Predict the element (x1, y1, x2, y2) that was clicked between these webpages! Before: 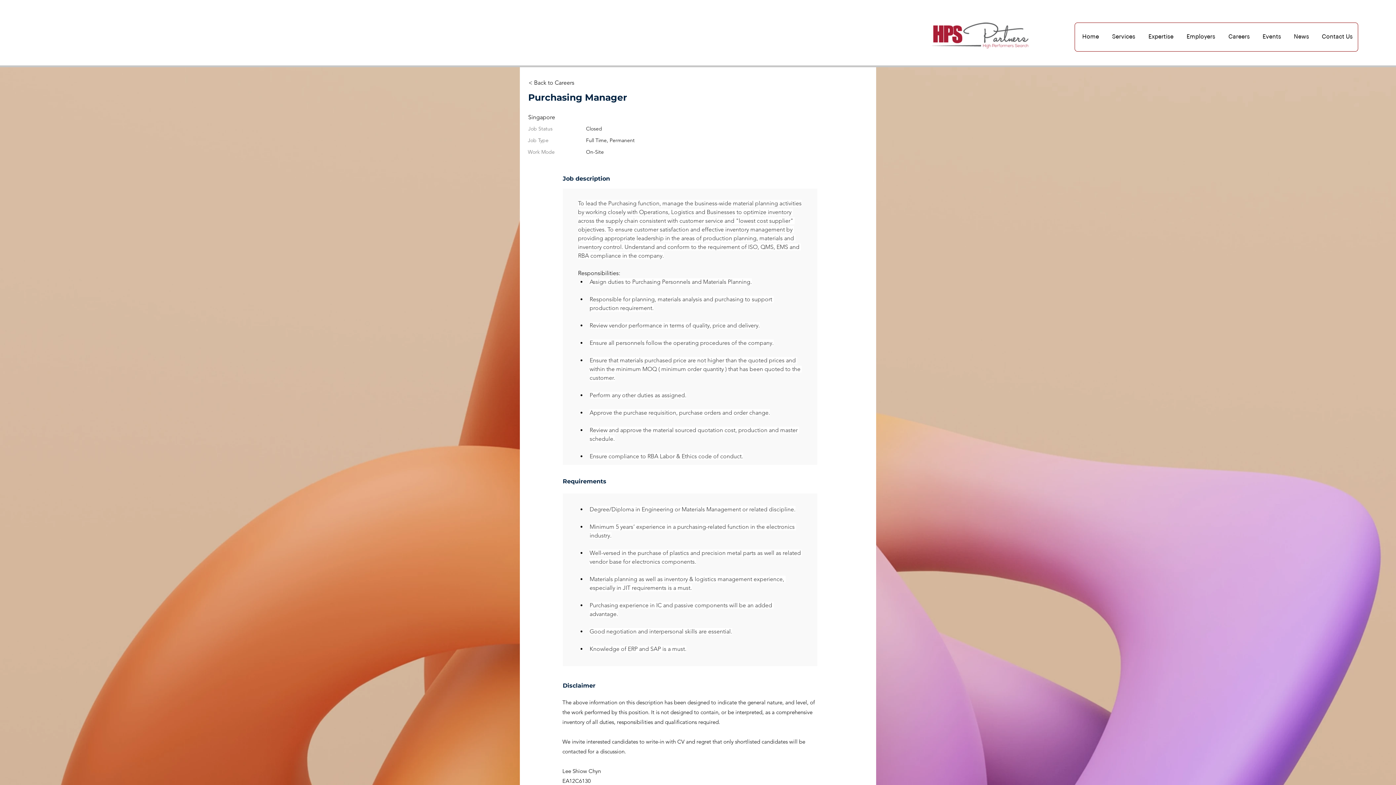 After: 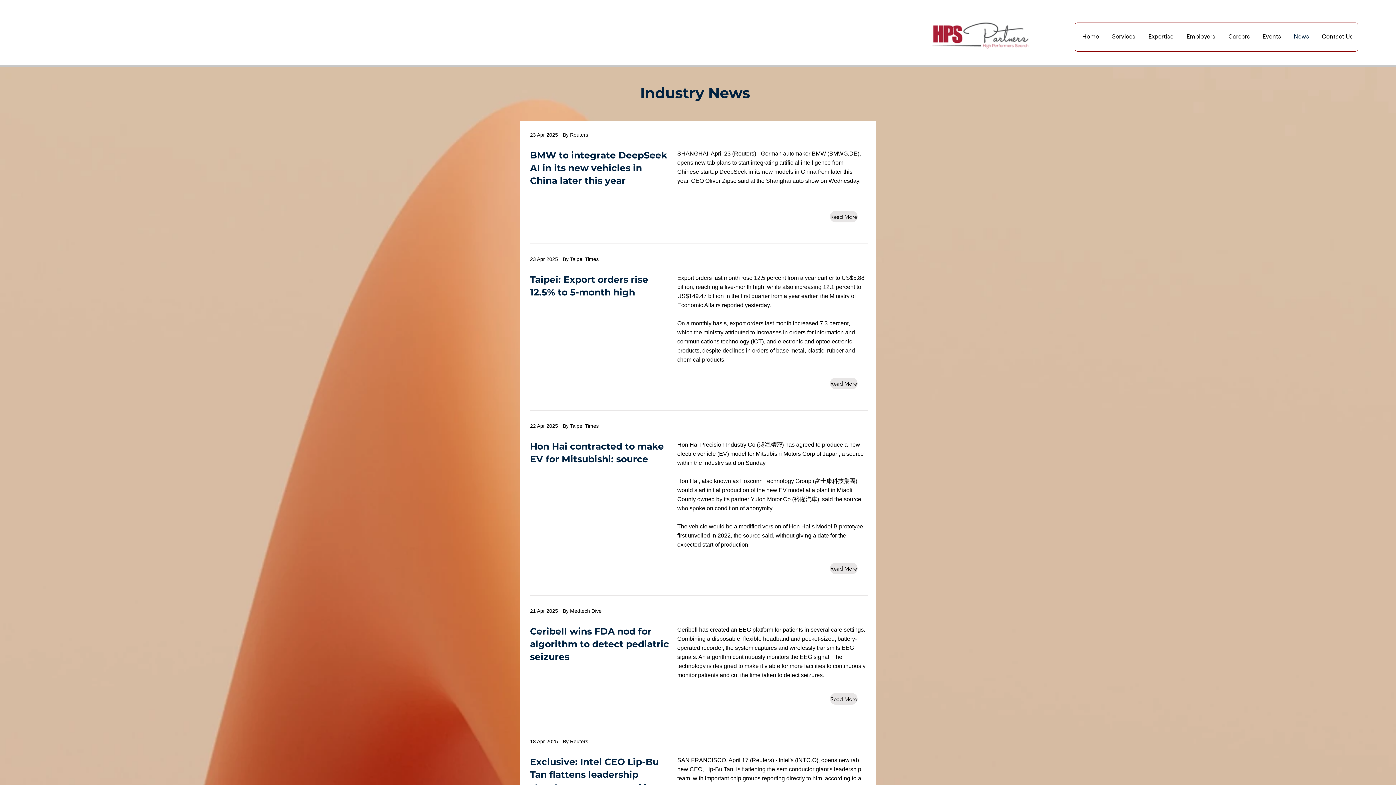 Action: bbox: (1286, 30, 1314, 42) label: News